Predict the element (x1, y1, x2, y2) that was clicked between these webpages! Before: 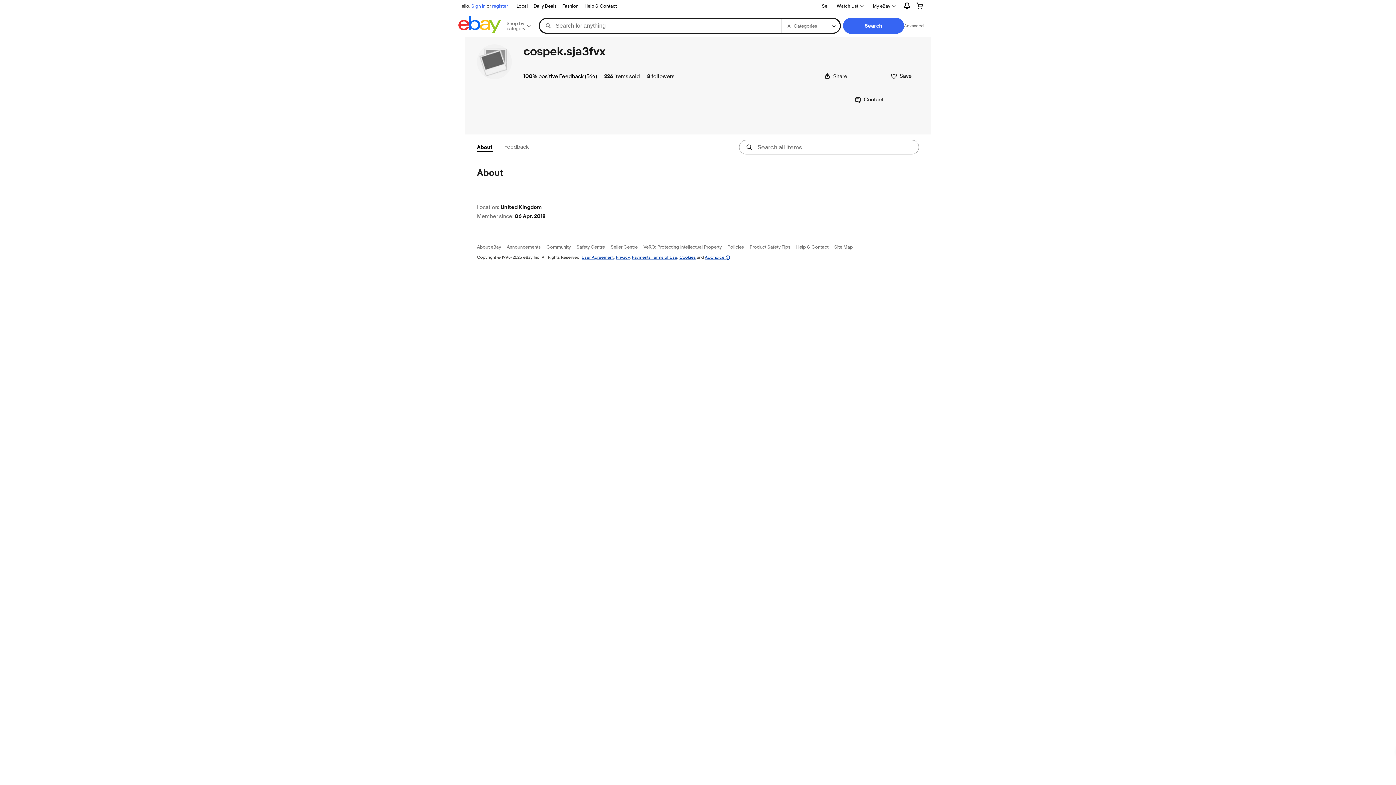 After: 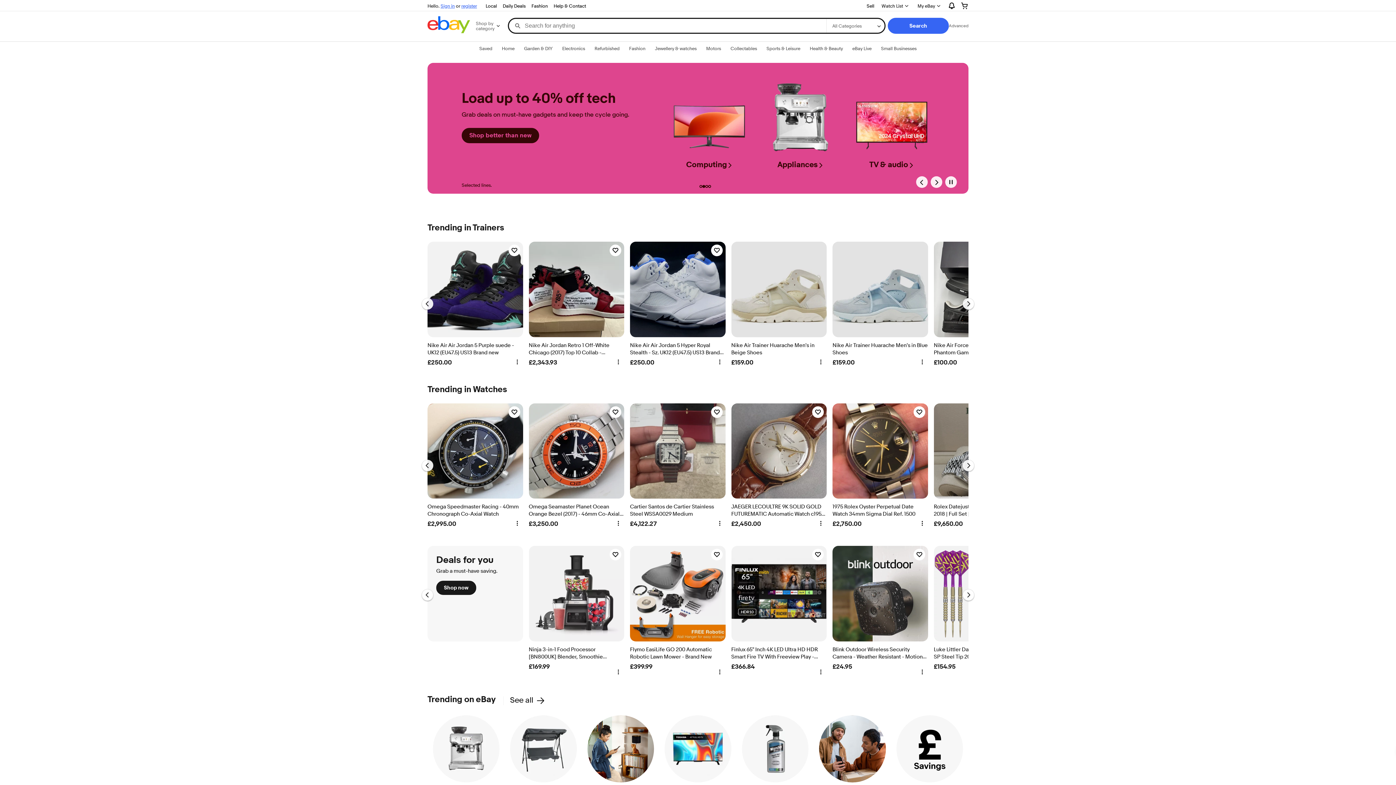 Action: bbox: (458, 16, 501, 35)